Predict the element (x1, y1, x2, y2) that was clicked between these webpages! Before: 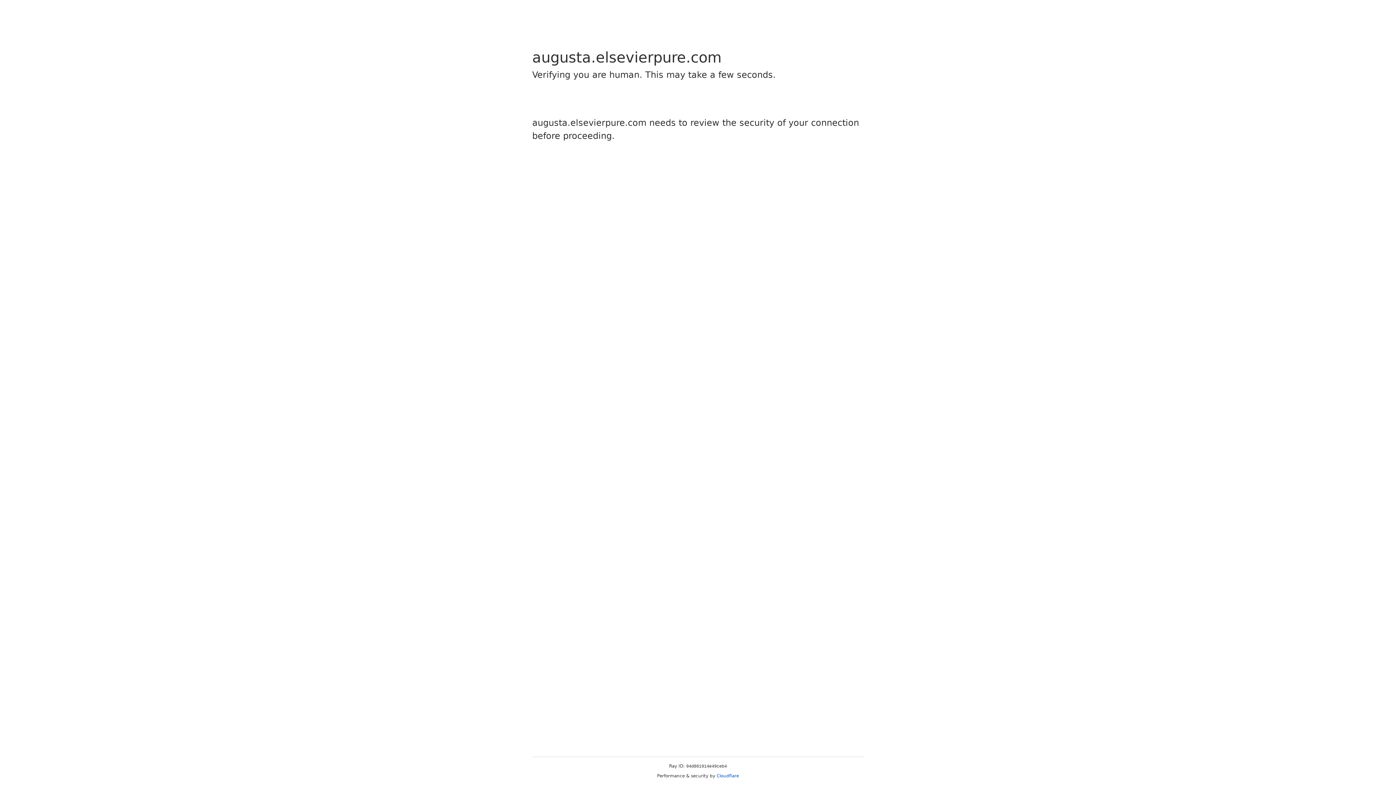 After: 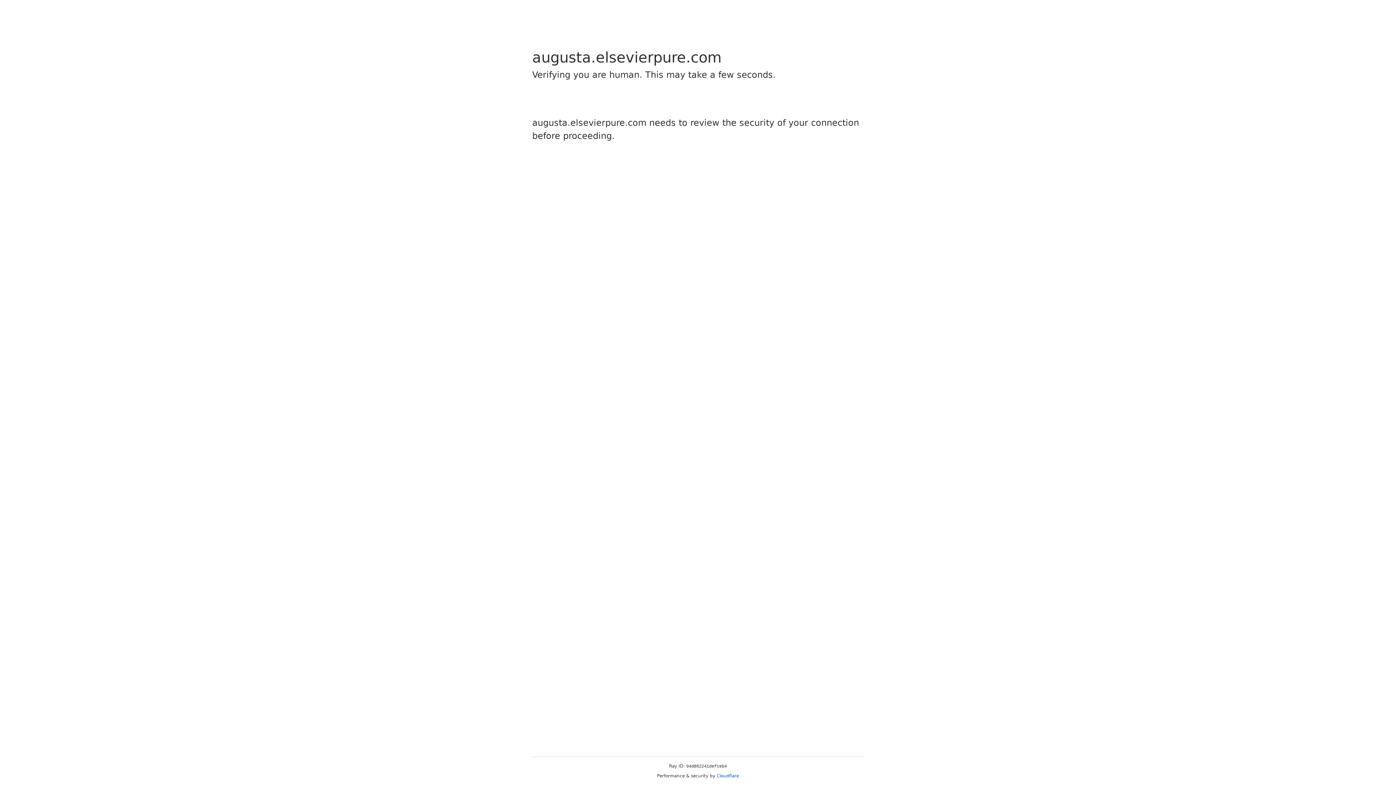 Action: label: Cloudflare bbox: (716, 773, 739, 778)